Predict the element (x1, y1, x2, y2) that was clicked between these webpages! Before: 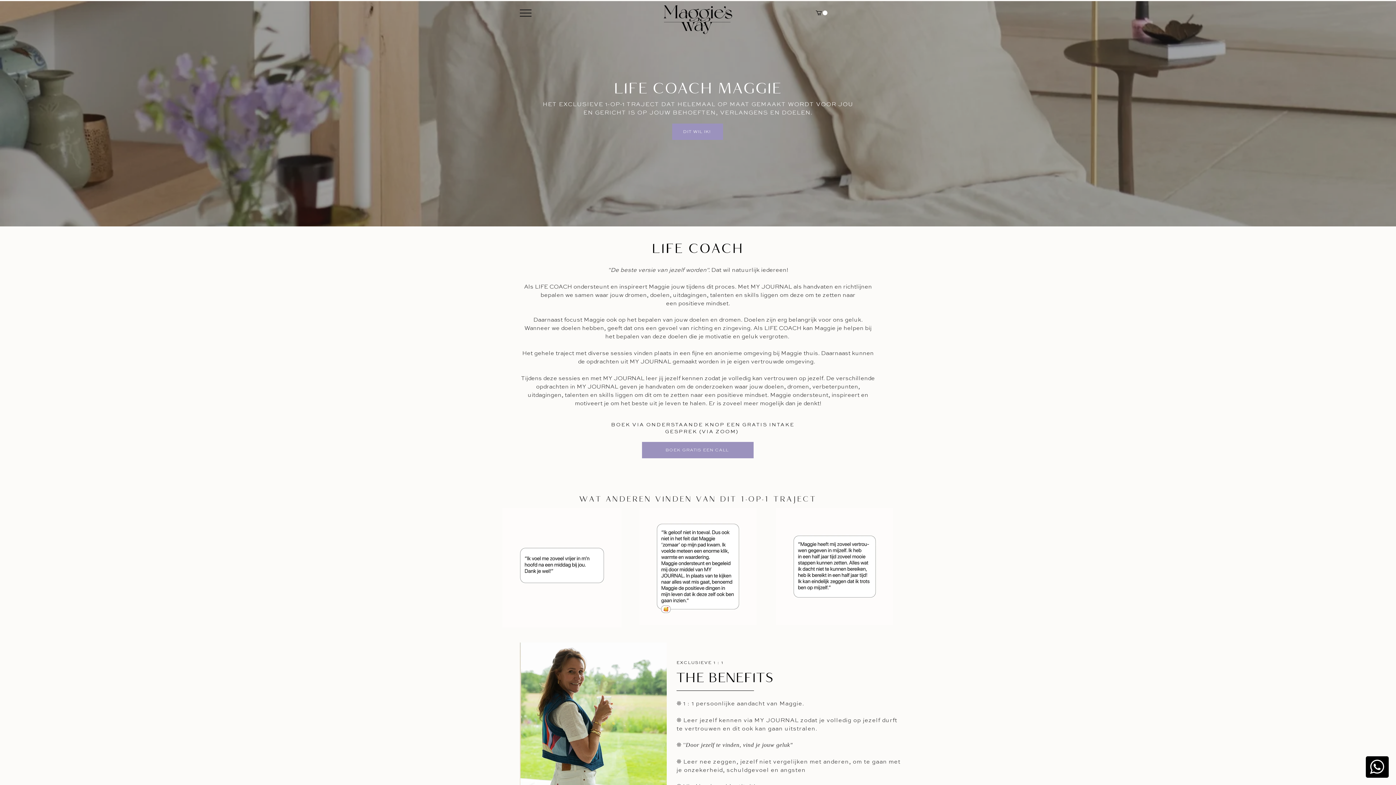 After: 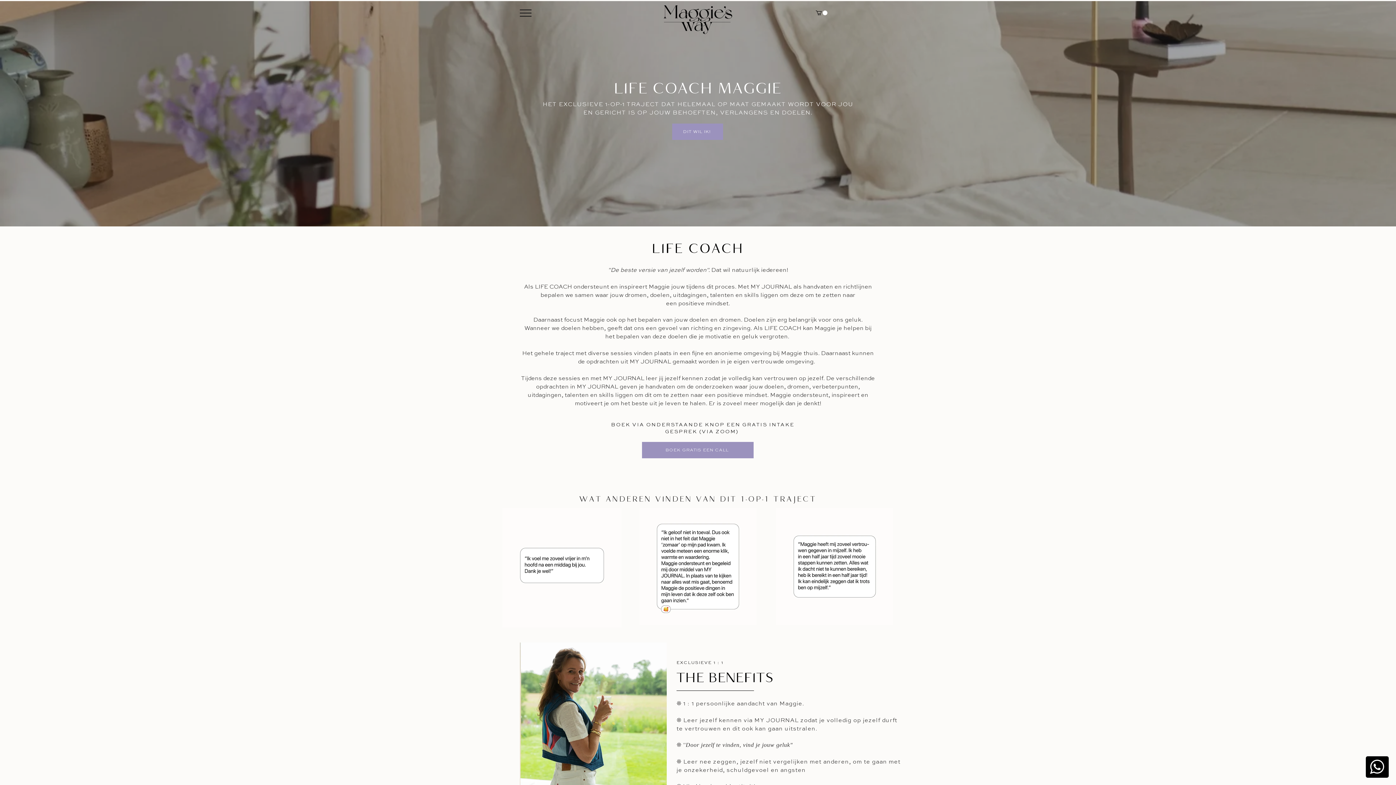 Action: bbox: (816, 10, 827, 15)